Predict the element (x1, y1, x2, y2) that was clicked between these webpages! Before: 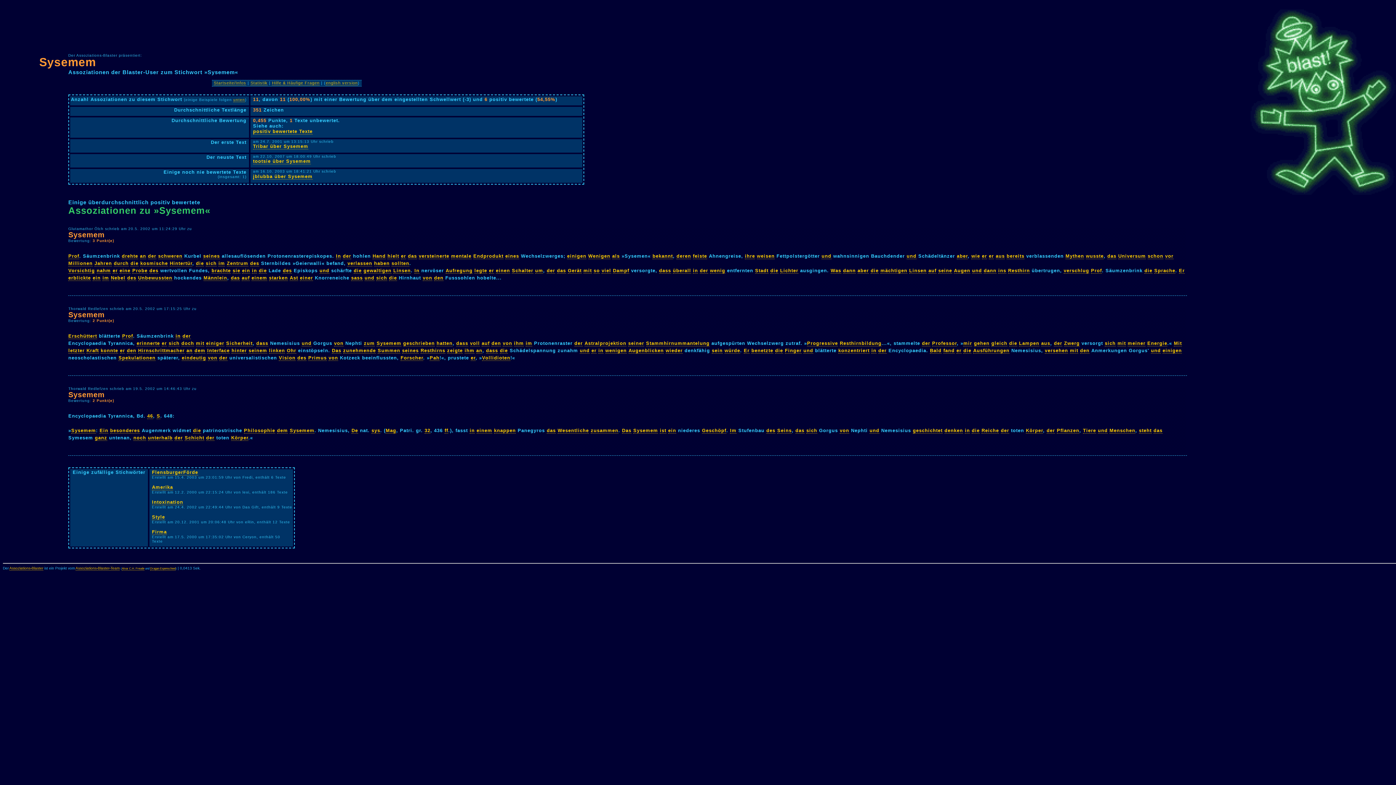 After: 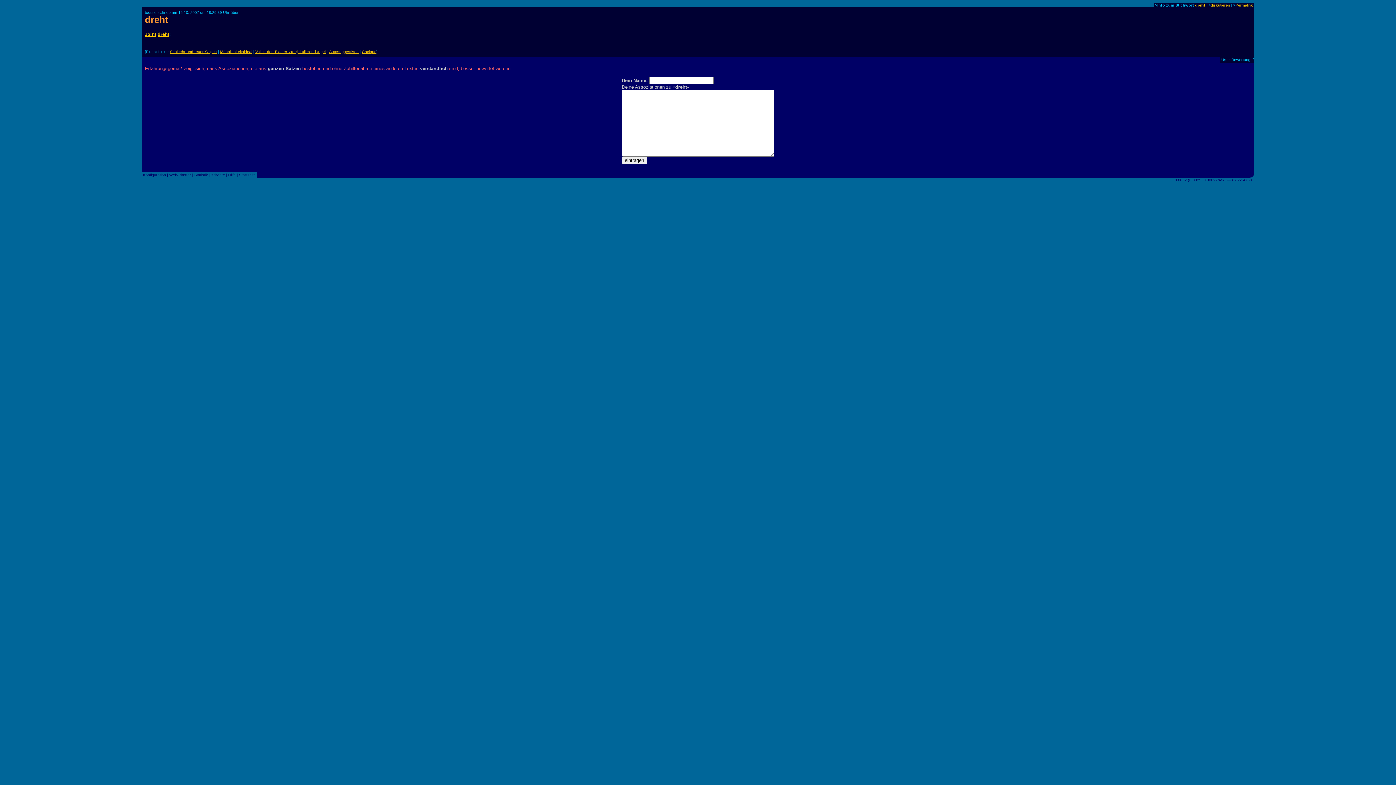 Action: label: drehte bbox: (121, 253, 138, 259)